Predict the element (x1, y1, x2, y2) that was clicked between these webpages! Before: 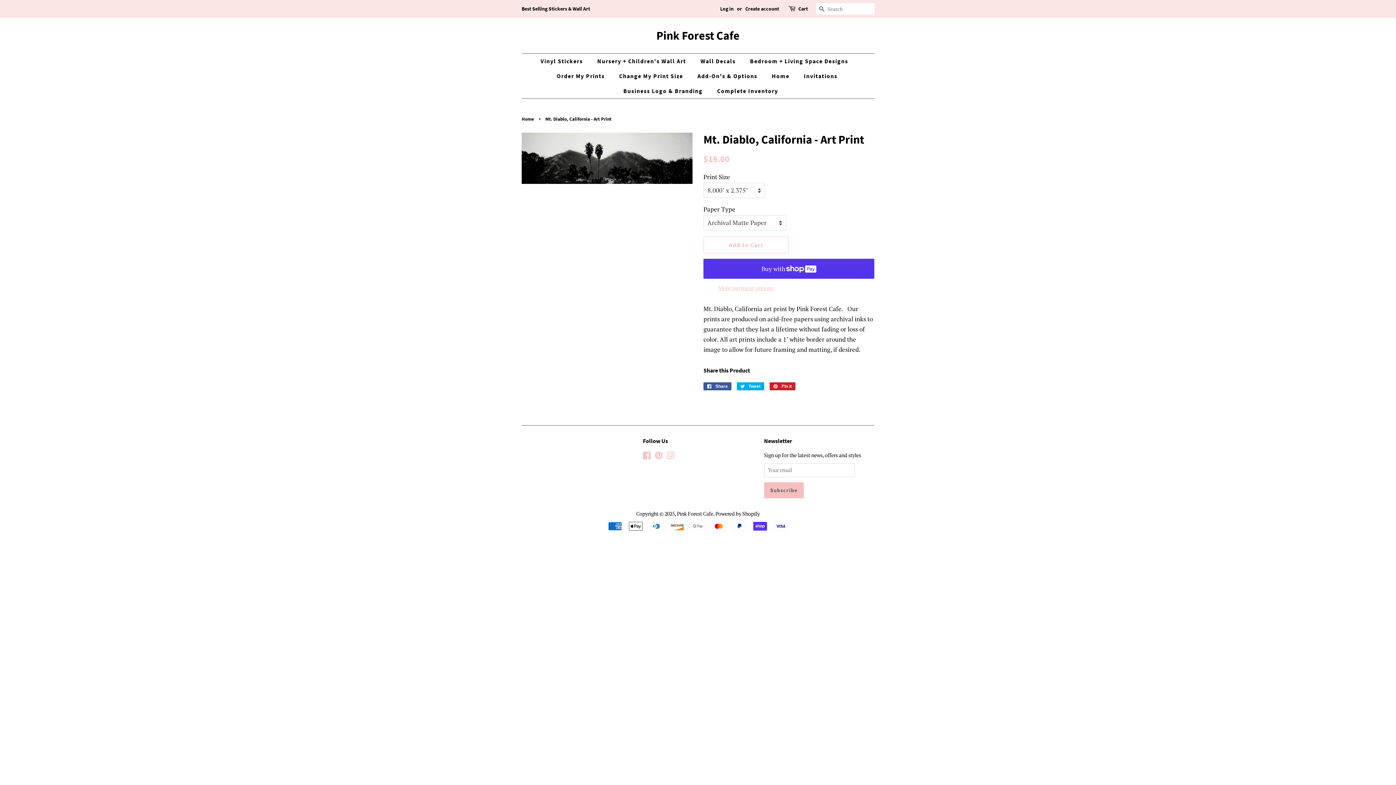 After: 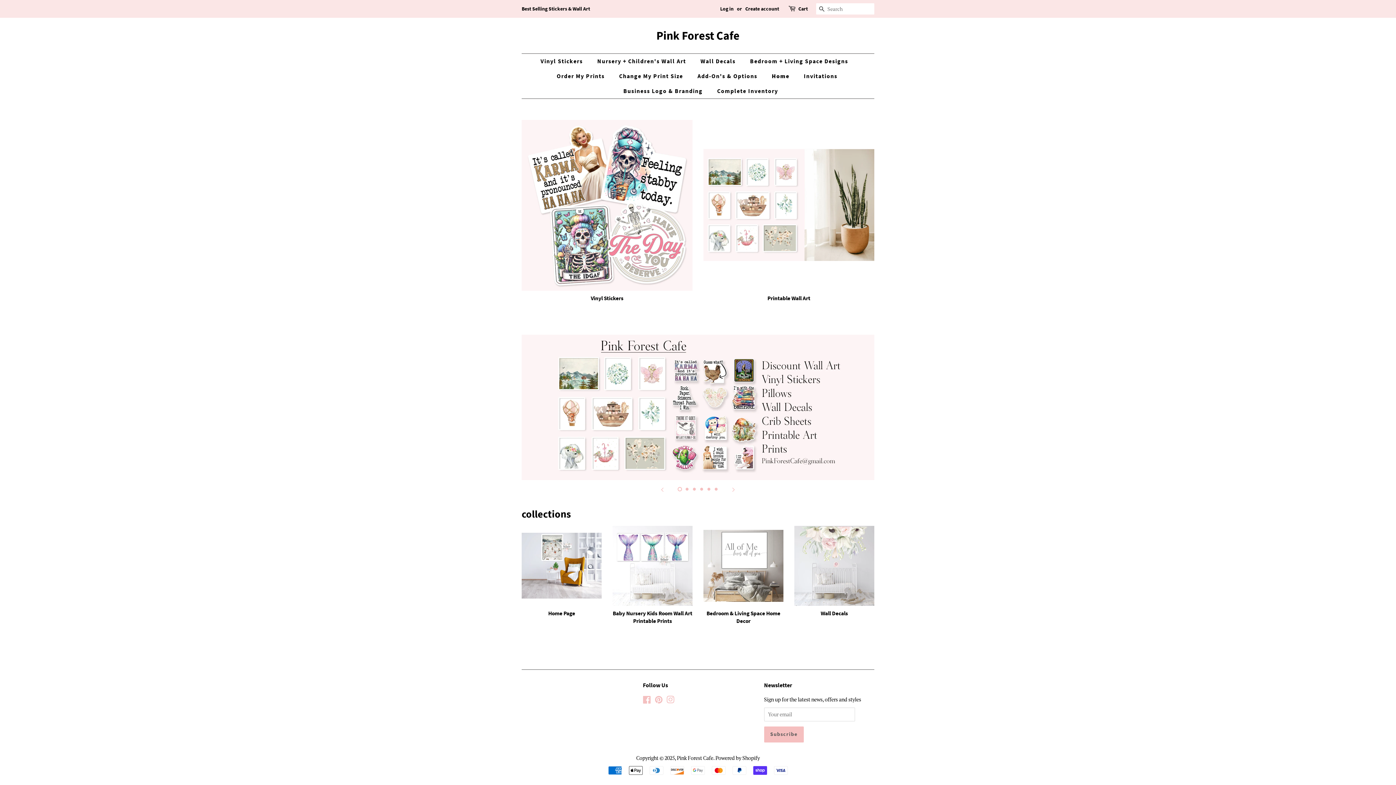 Action: bbox: (521, 28, 874, 42) label: Pink Forest Cafe